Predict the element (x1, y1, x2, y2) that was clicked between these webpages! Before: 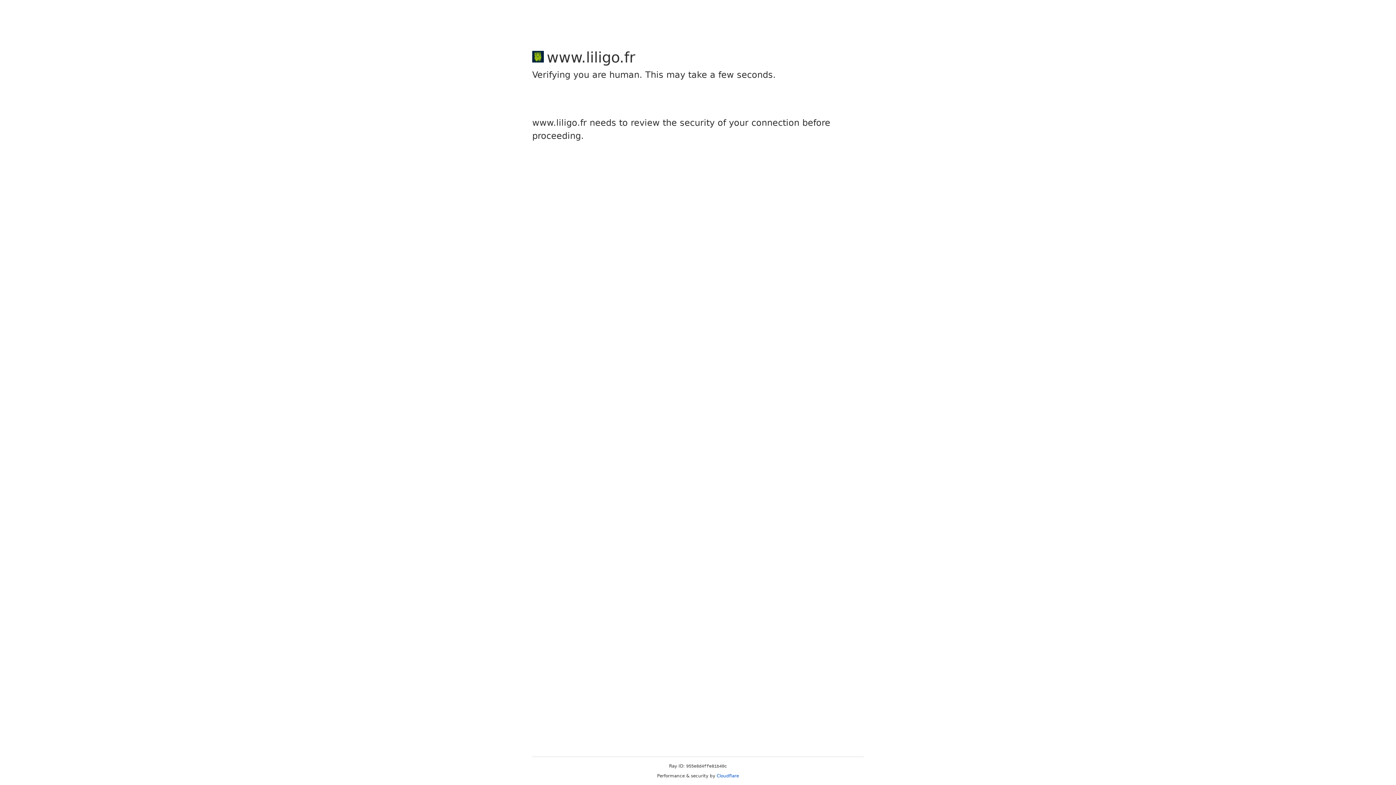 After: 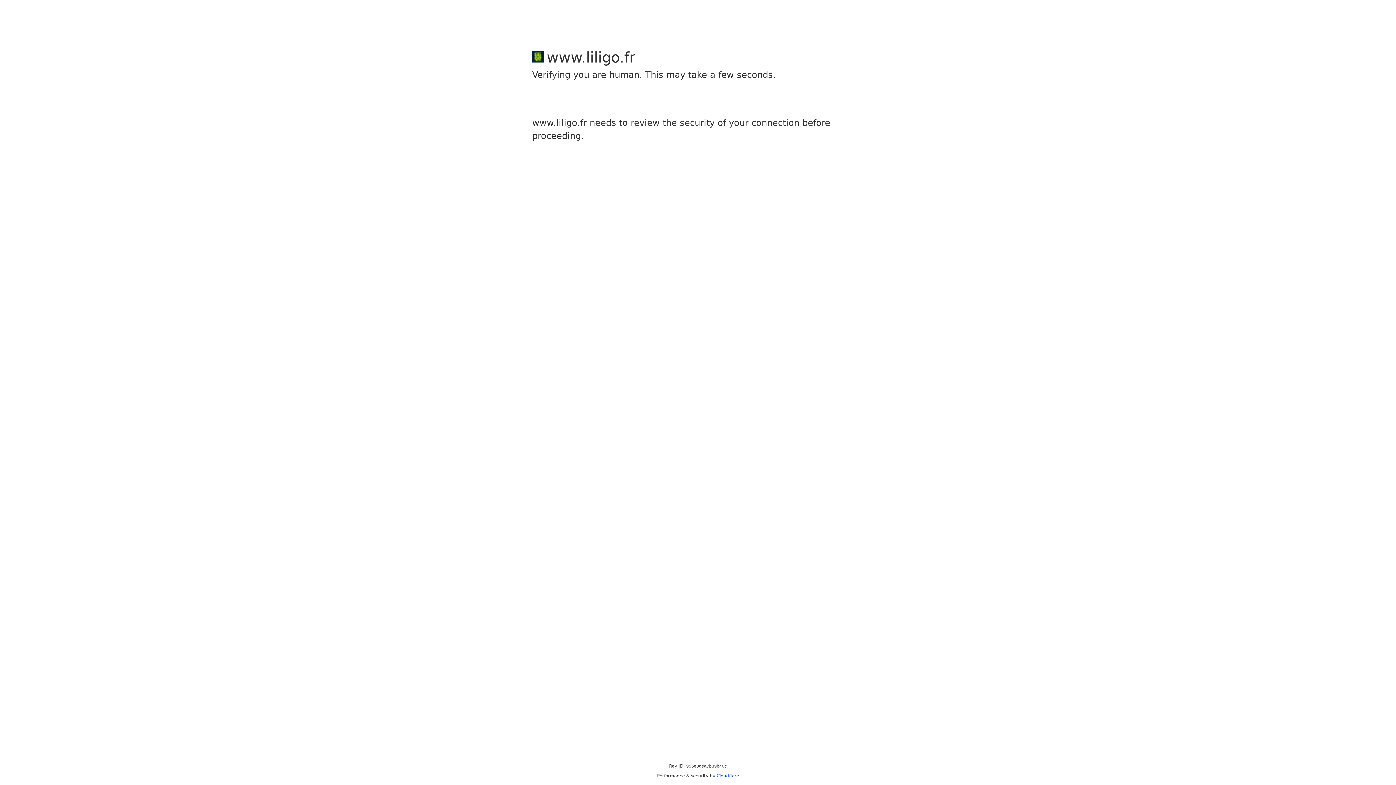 Action: label: Cloudflare bbox: (716, 773, 739, 778)